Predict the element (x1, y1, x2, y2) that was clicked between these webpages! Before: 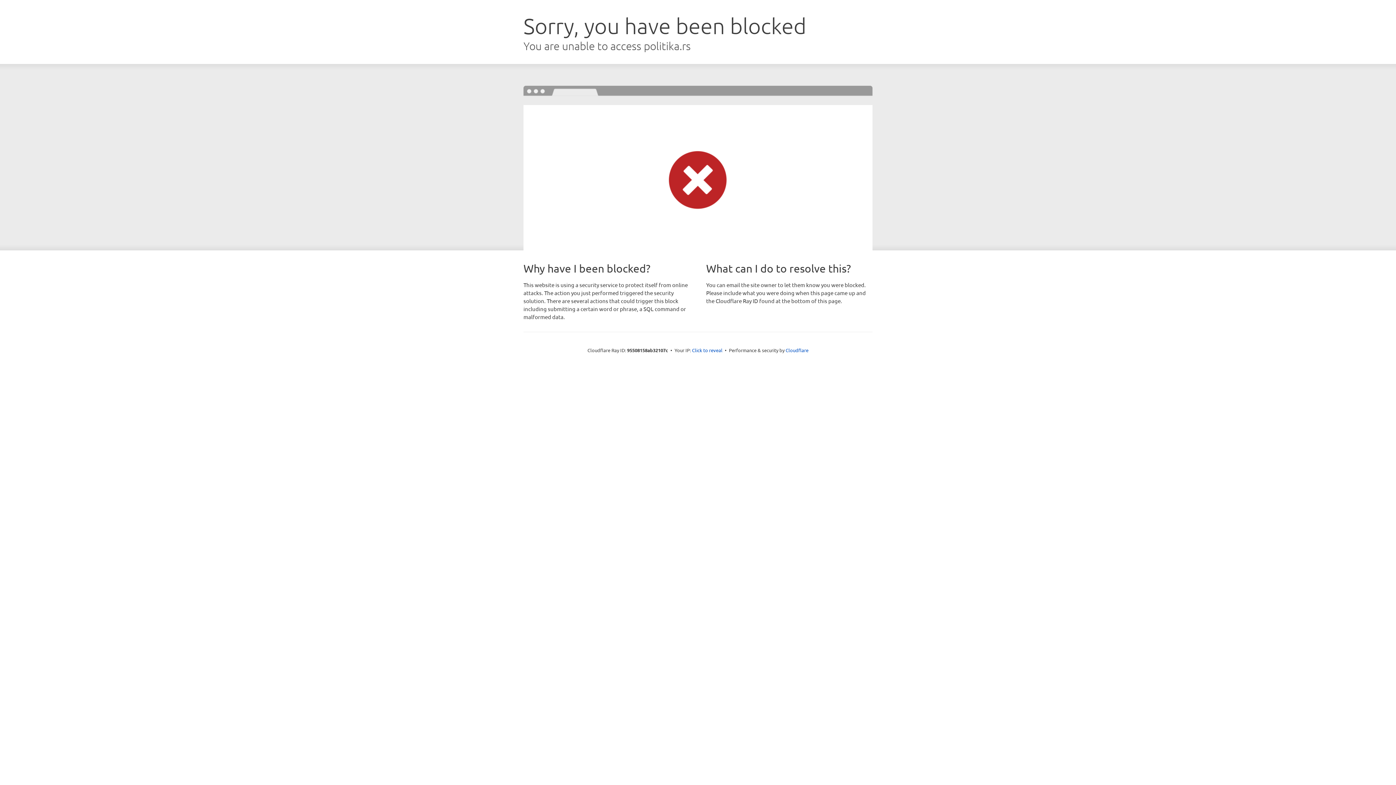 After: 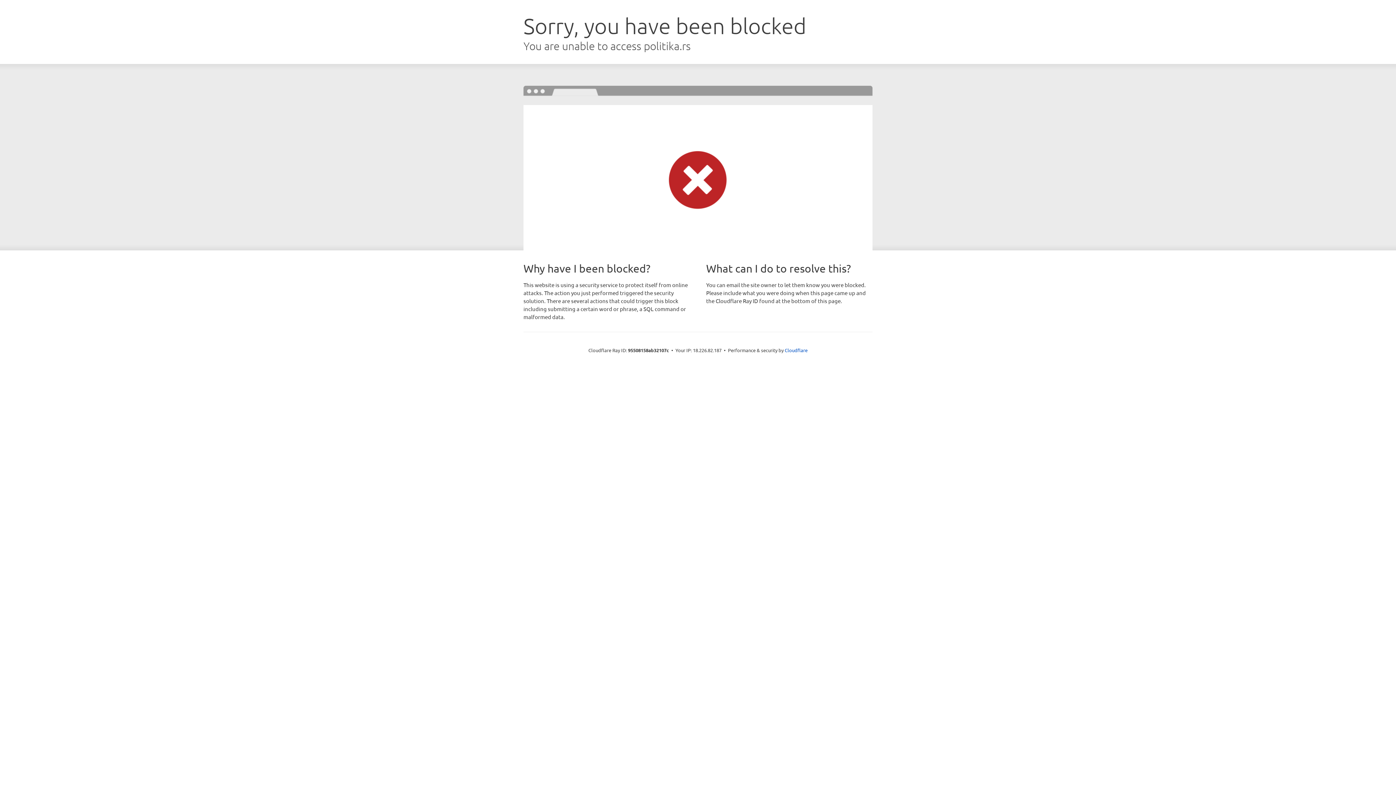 Action: bbox: (692, 346, 722, 353) label: Click to reveal